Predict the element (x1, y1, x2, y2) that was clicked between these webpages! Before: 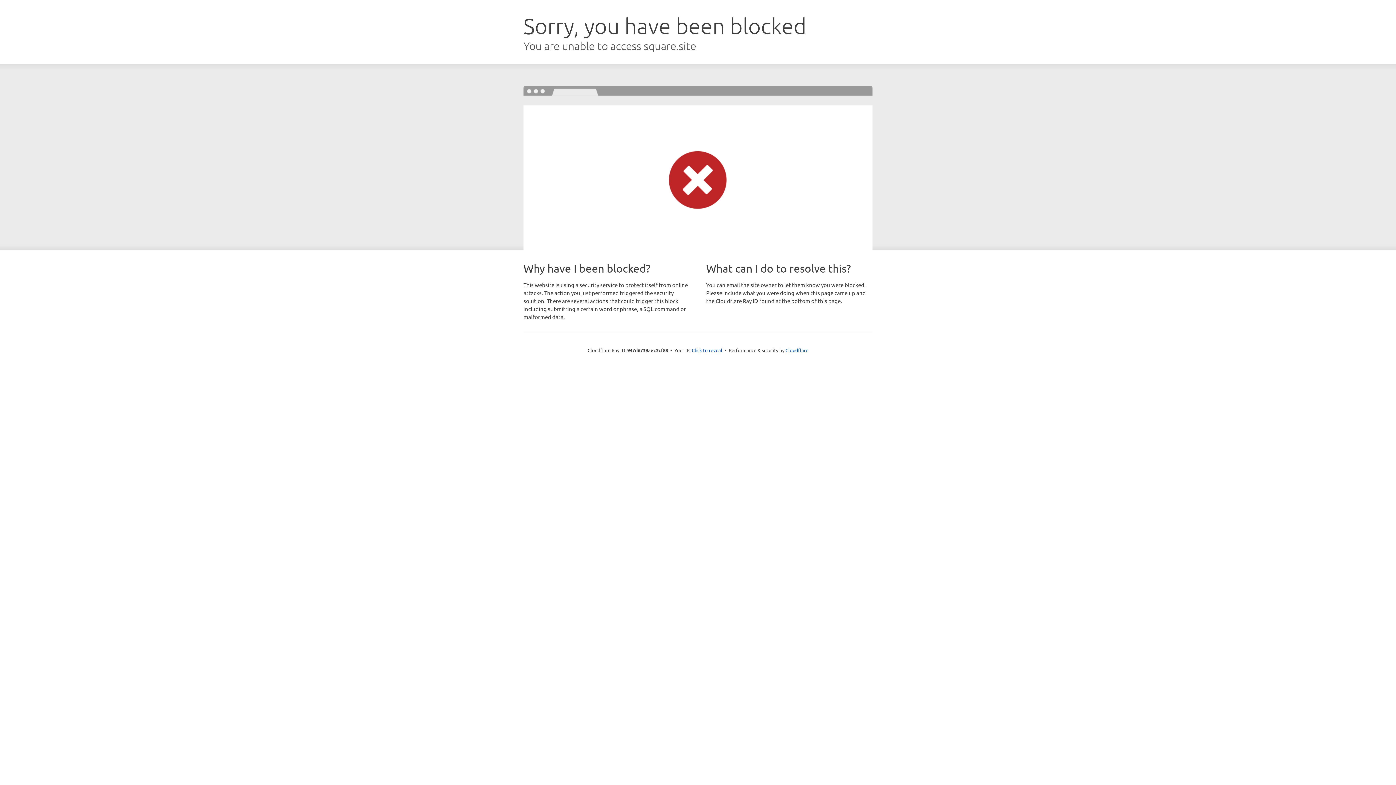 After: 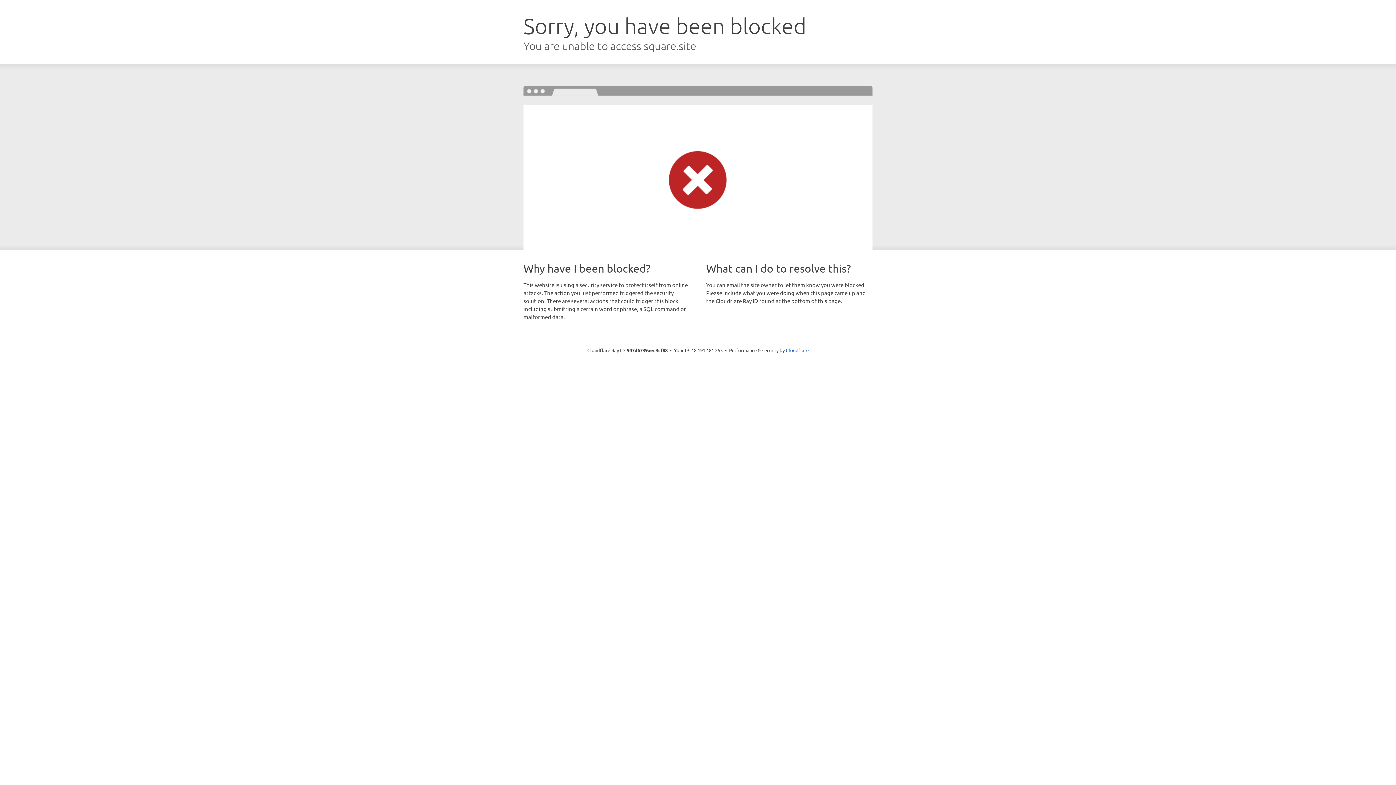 Action: bbox: (692, 346, 722, 353) label: Click to reveal